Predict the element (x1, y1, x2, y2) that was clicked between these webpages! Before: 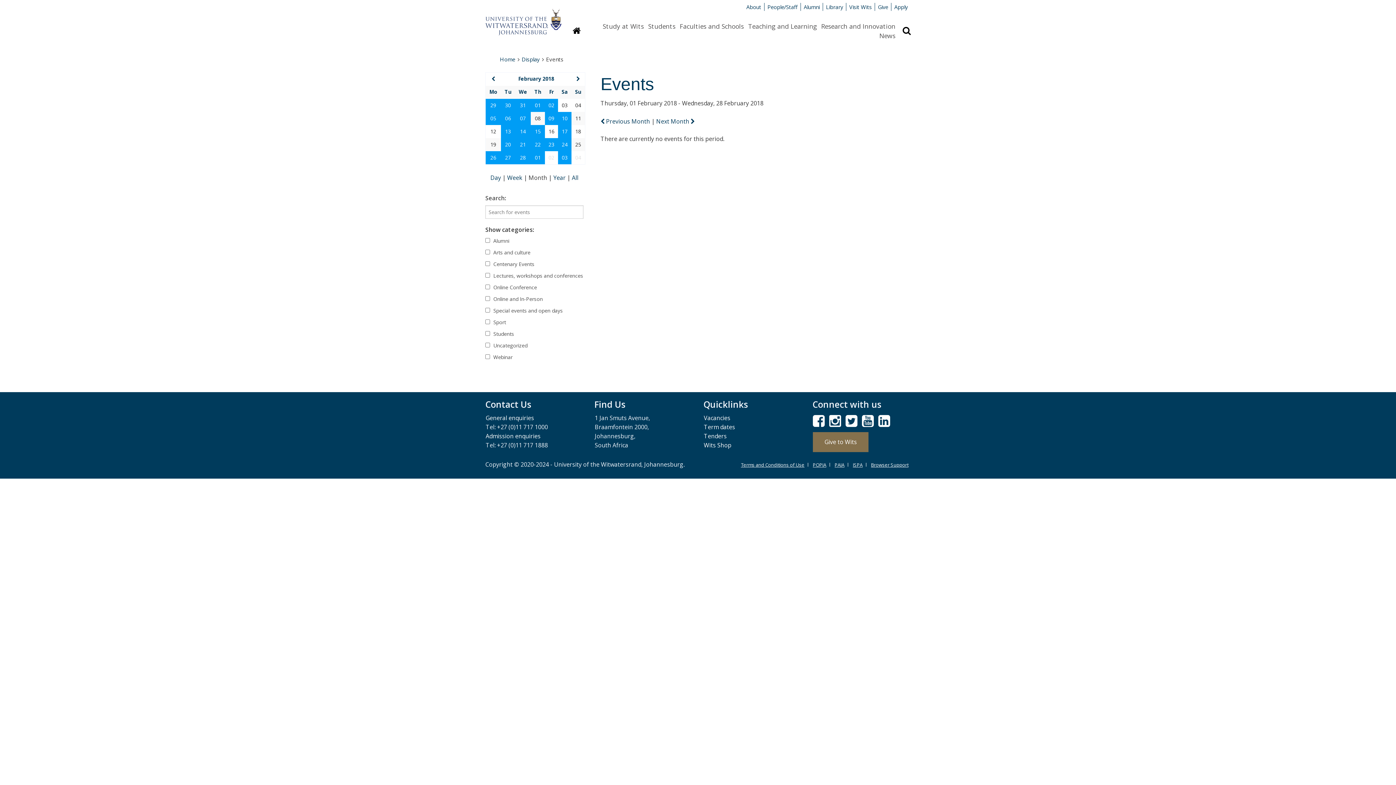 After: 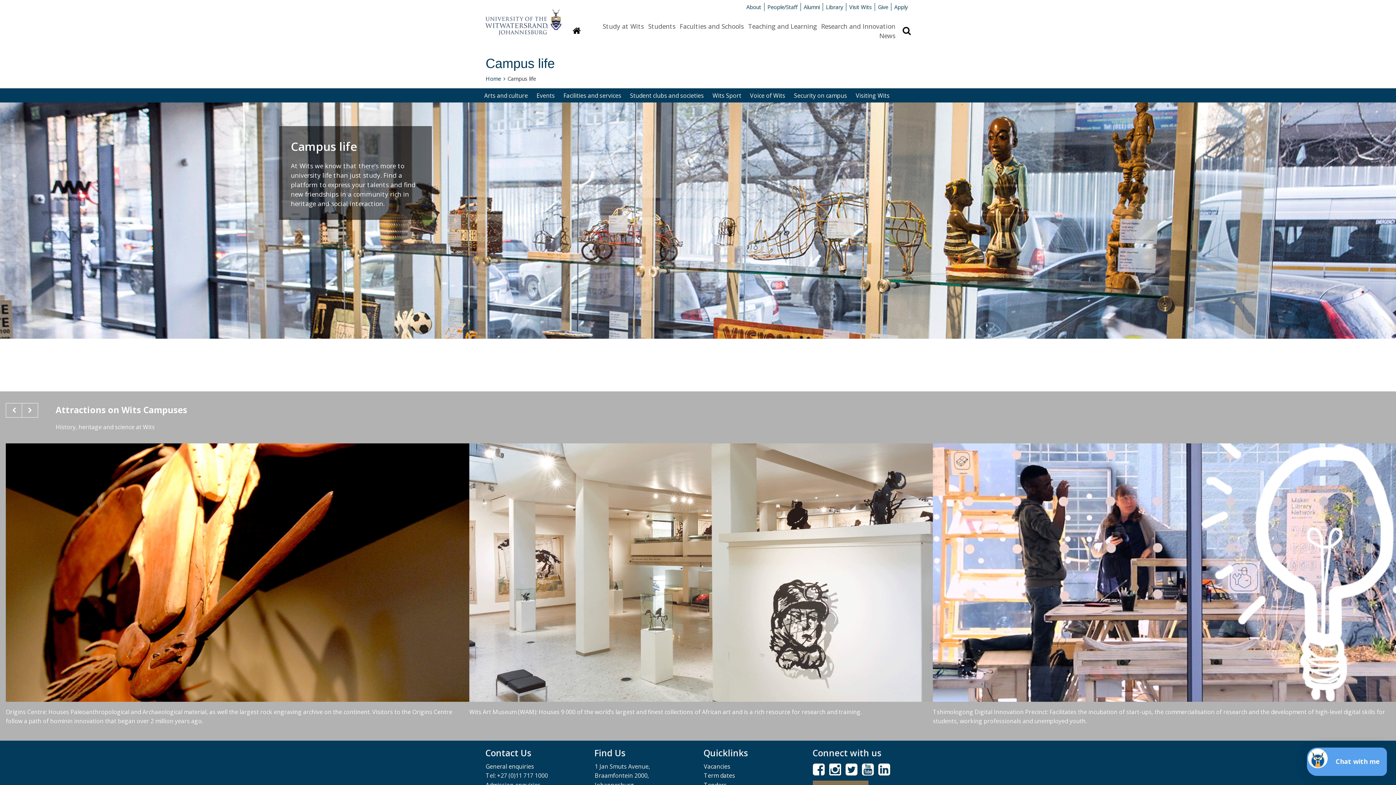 Action: bbox: (846, 2, 874, 10) label: Visit Wits